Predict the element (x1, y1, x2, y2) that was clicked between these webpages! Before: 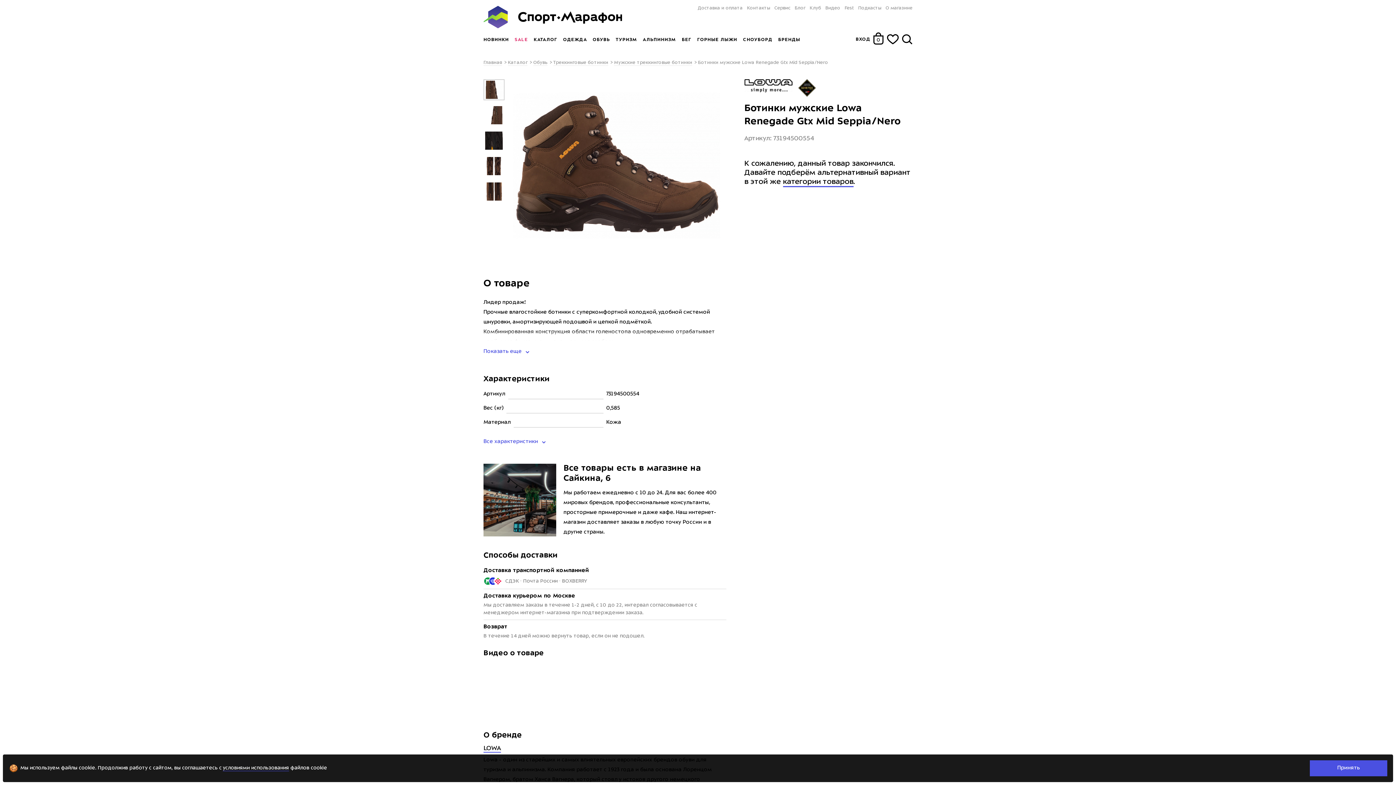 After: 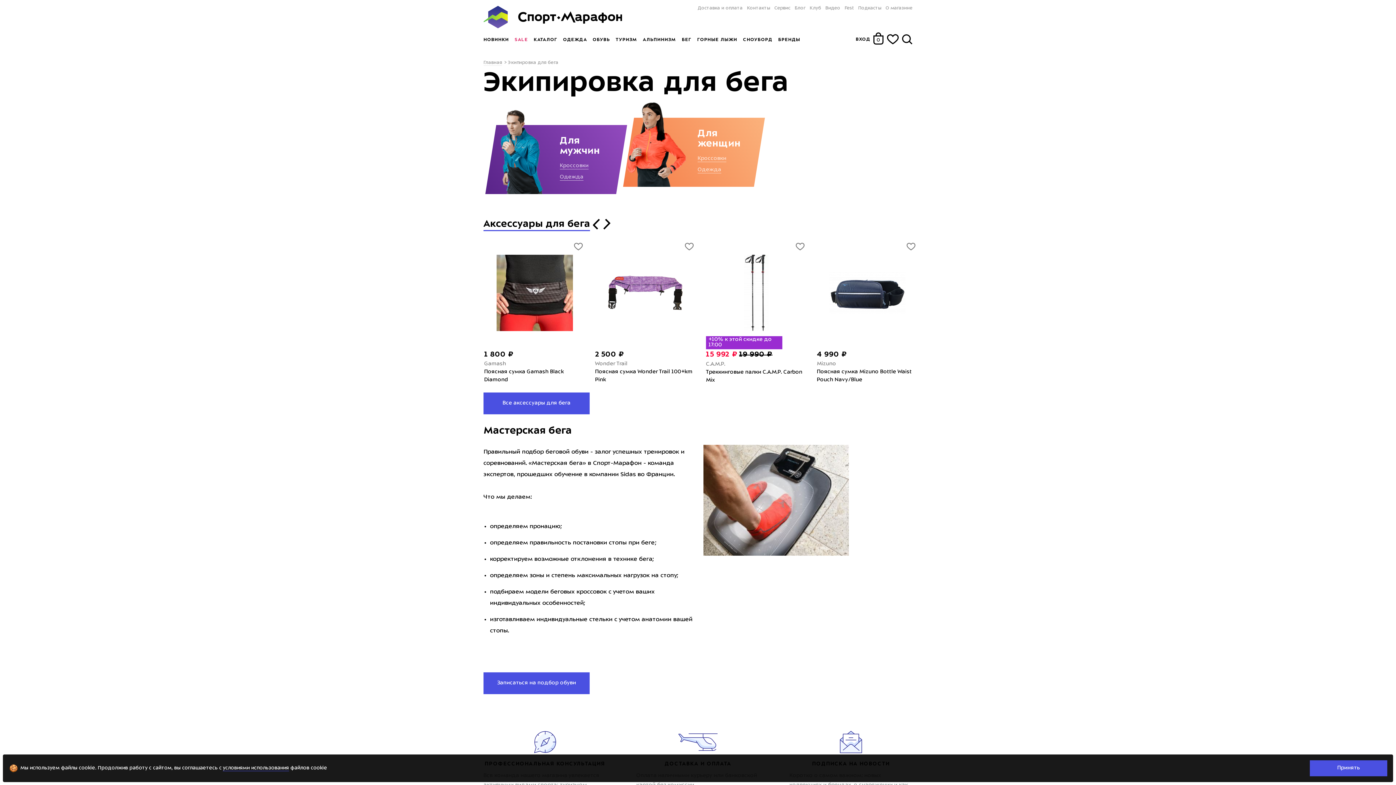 Action: bbox: (681, 34, 691, 44) label: БЕГ